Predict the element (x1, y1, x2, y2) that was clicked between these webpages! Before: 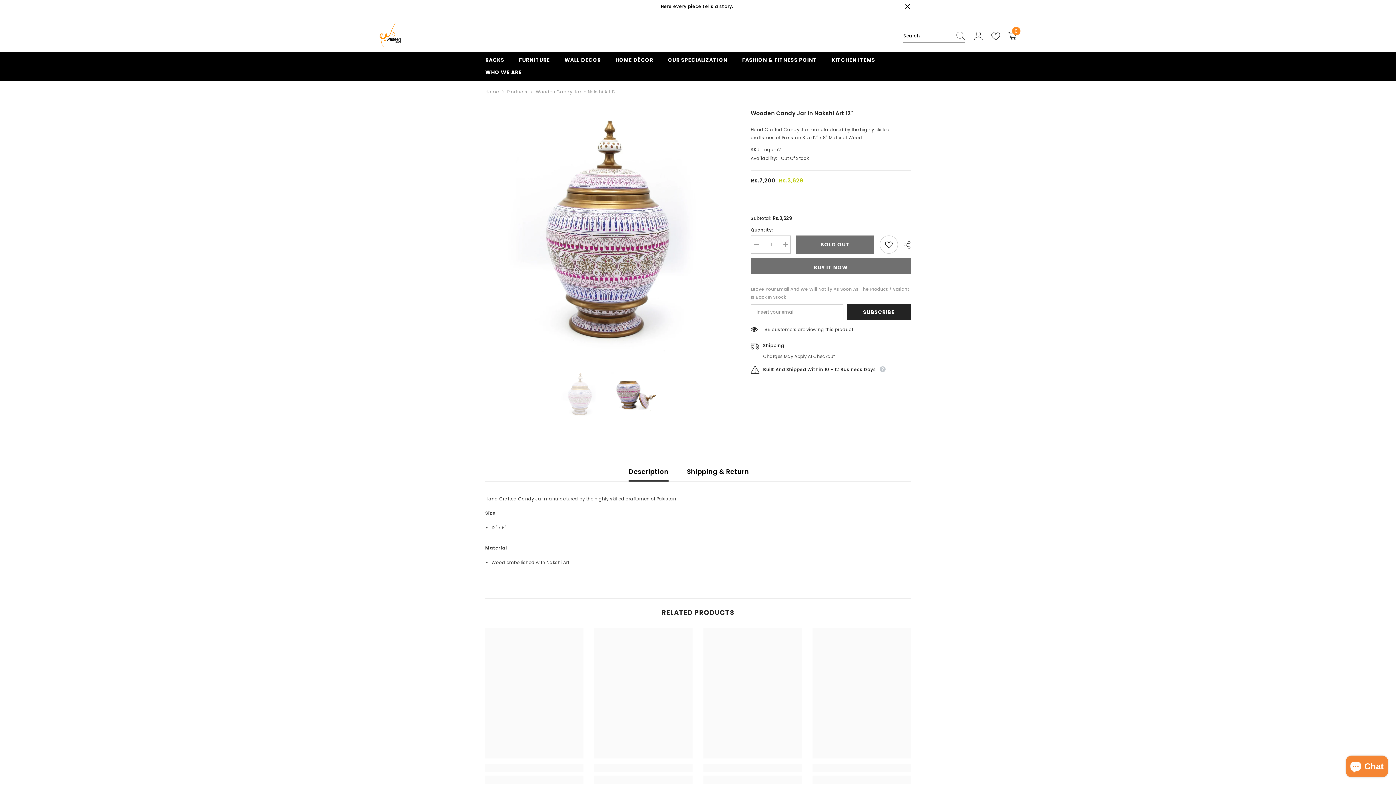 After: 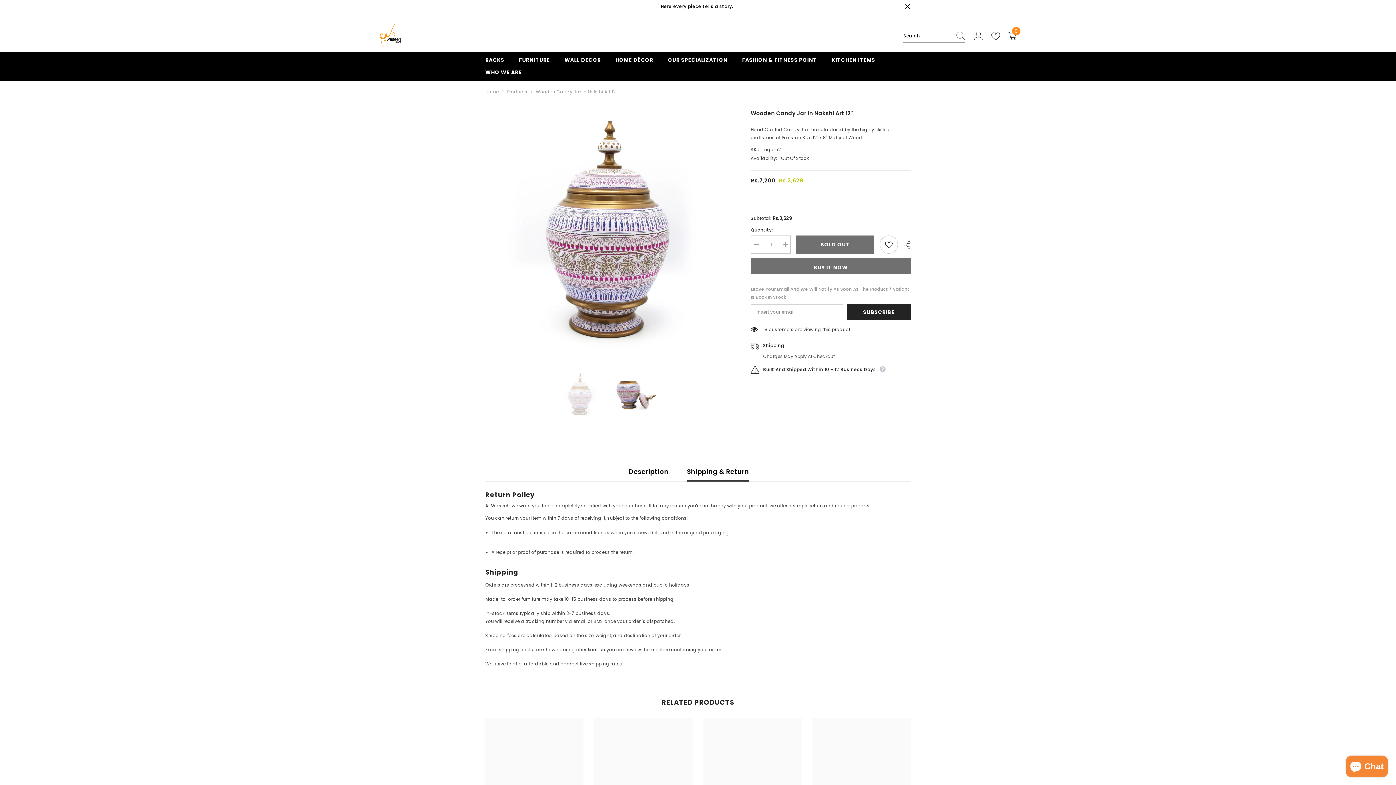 Action: bbox: (687, 462, 749, 481) label: Shipping & Return